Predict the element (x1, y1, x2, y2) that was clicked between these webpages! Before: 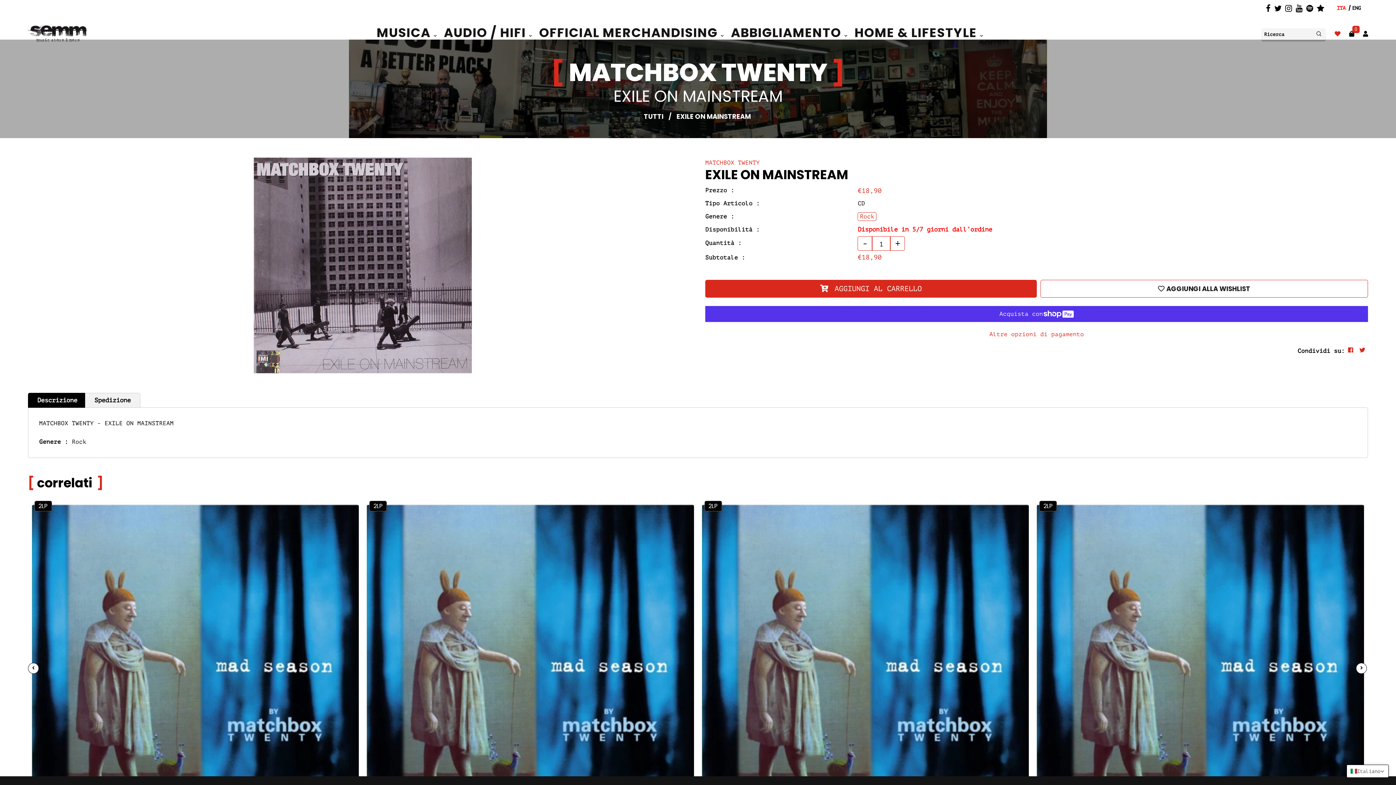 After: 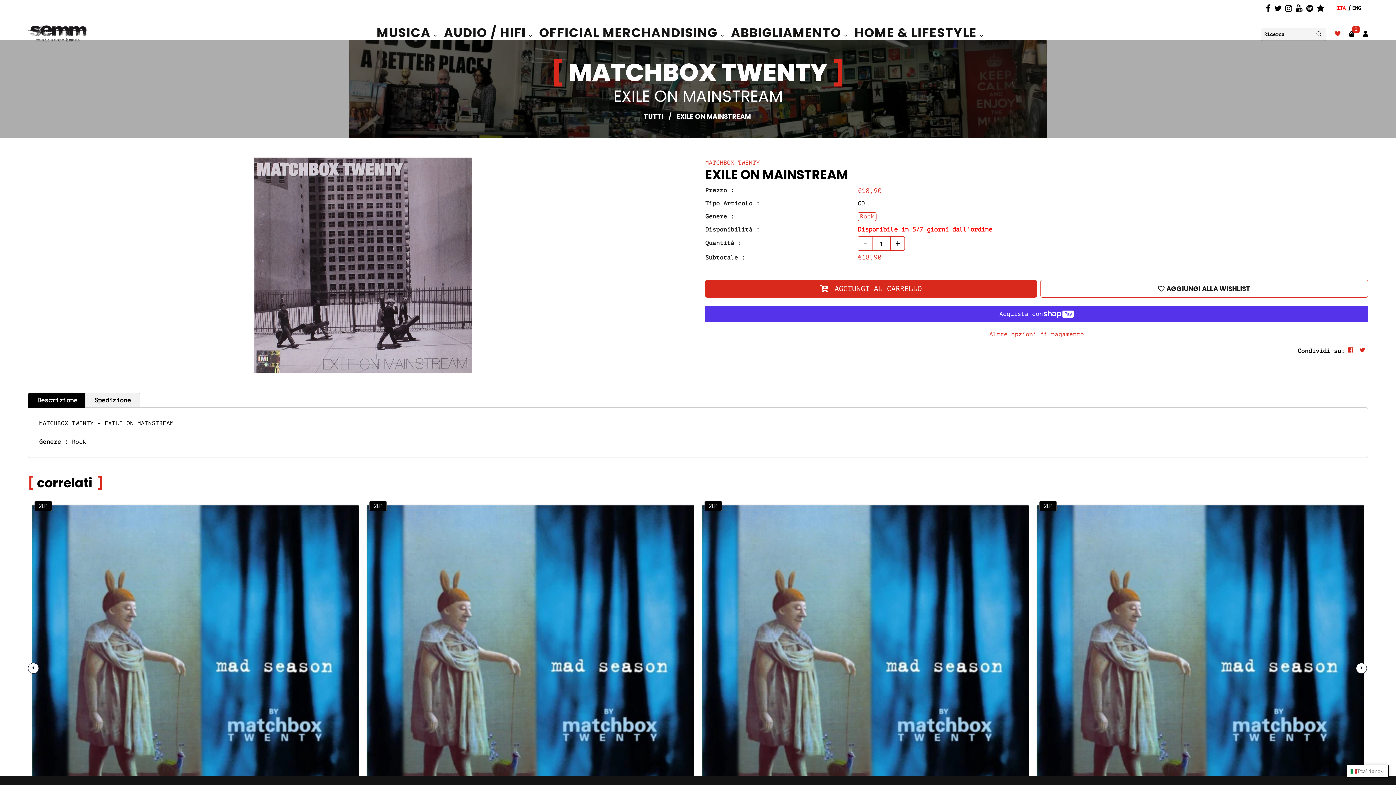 Action: bbox: (1356, 344, 1368, 356)